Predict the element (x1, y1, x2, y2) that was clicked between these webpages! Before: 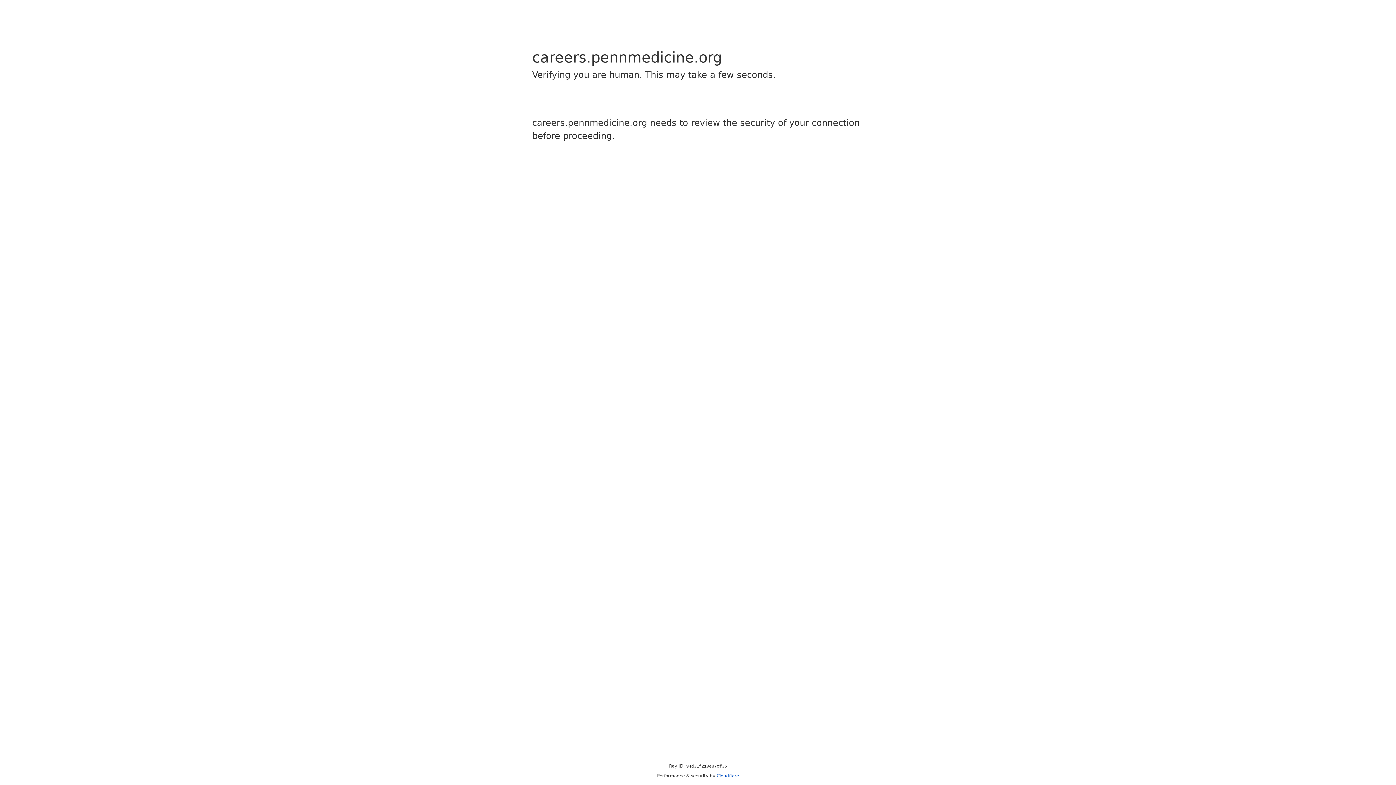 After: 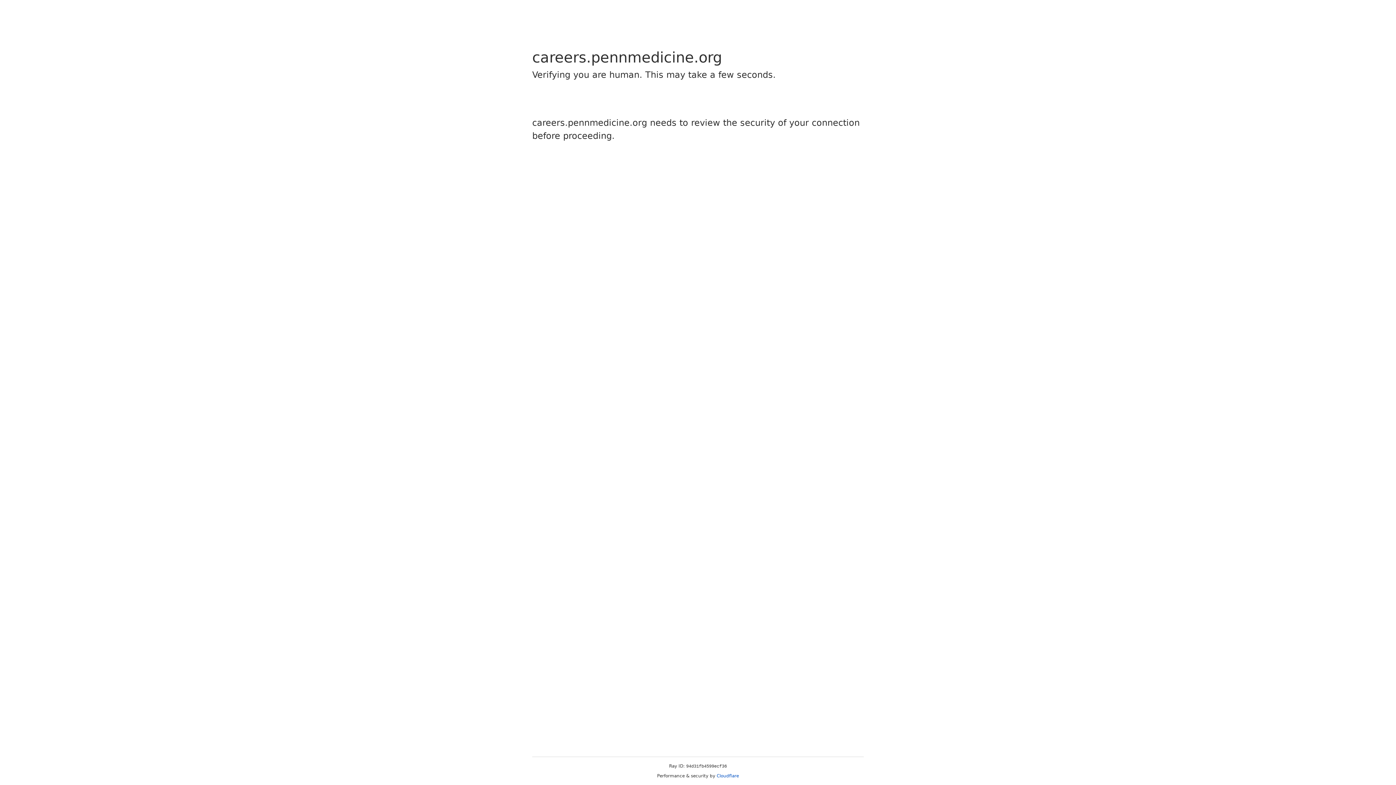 Action: label: Cloudflare bbox: (716, 773, 739, 778)